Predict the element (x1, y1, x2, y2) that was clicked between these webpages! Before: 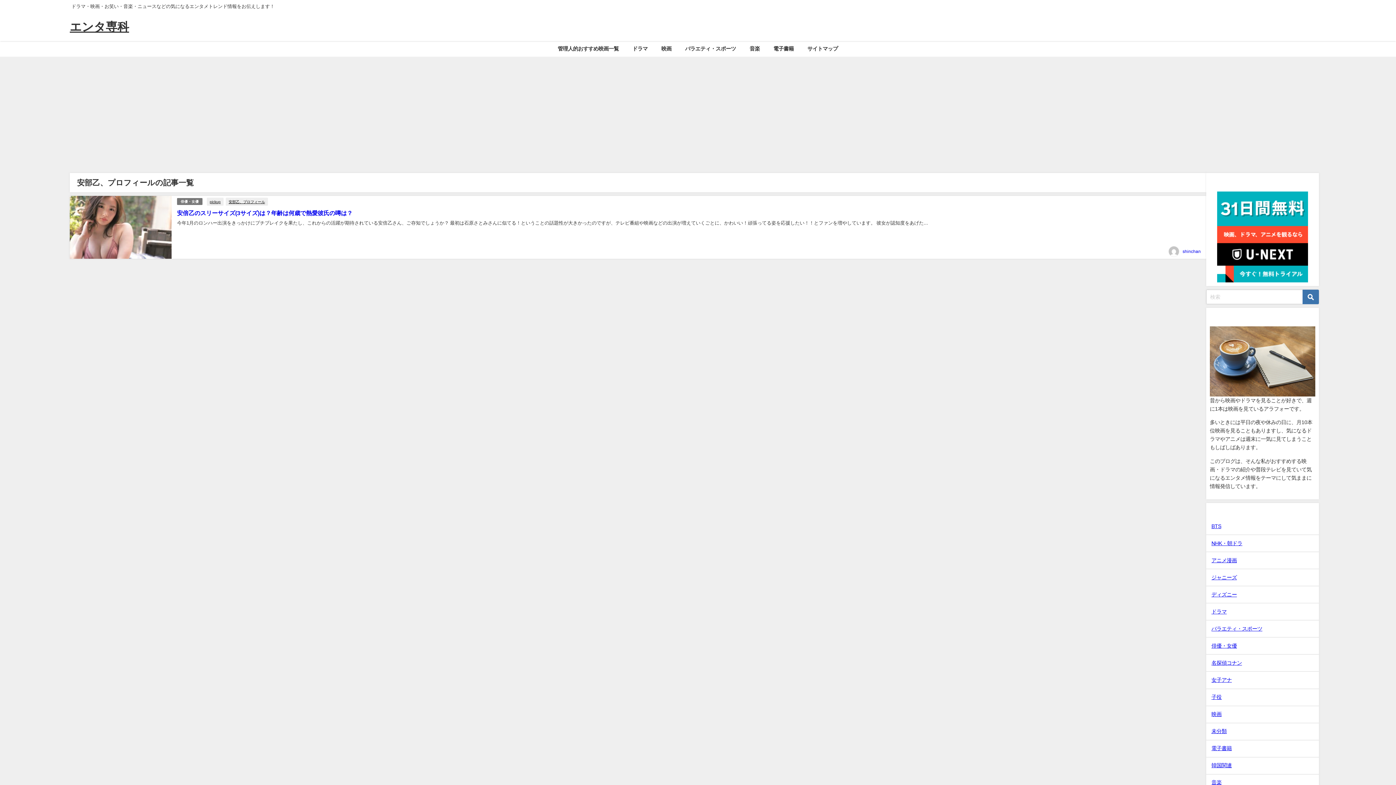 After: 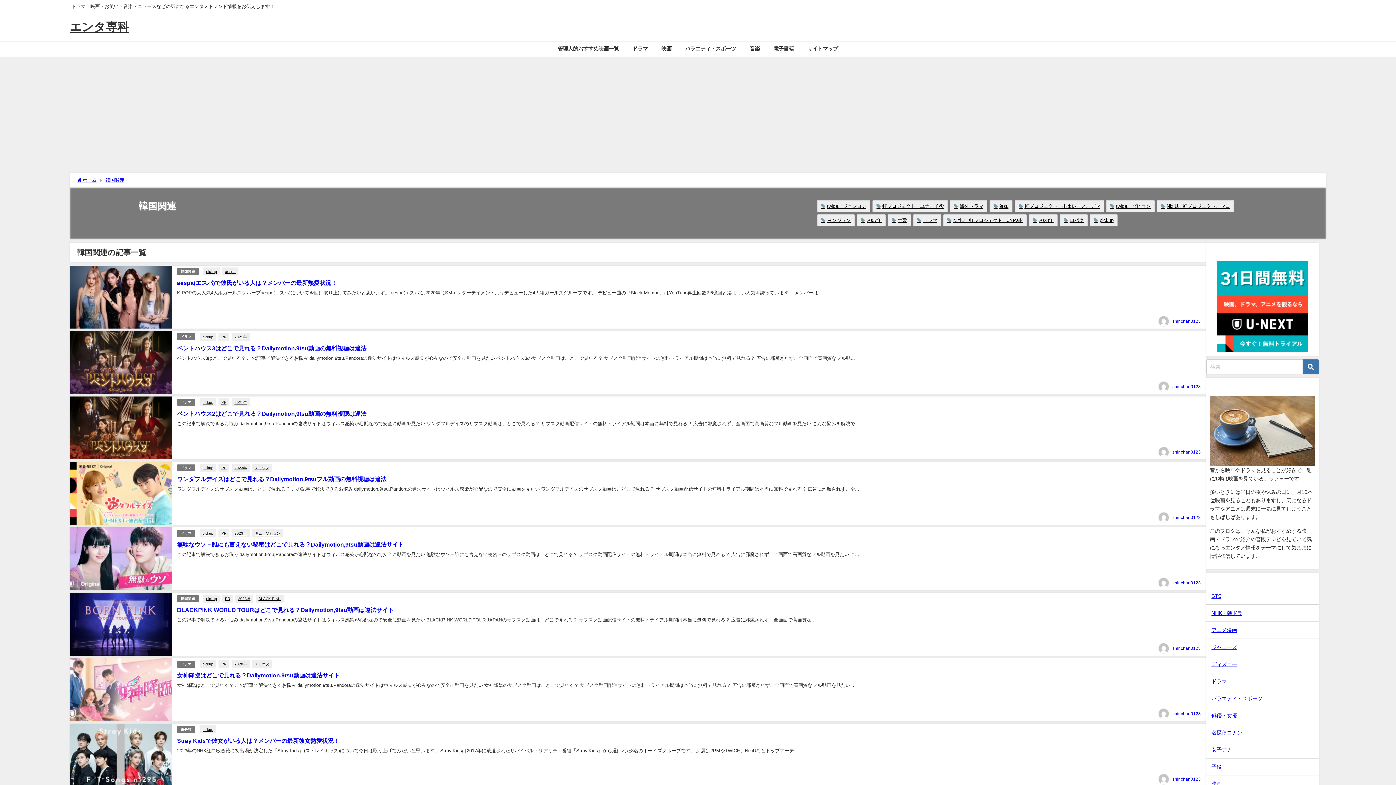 Action: label: 韓国関連 bbox: (1206, 757, 1319, 774)